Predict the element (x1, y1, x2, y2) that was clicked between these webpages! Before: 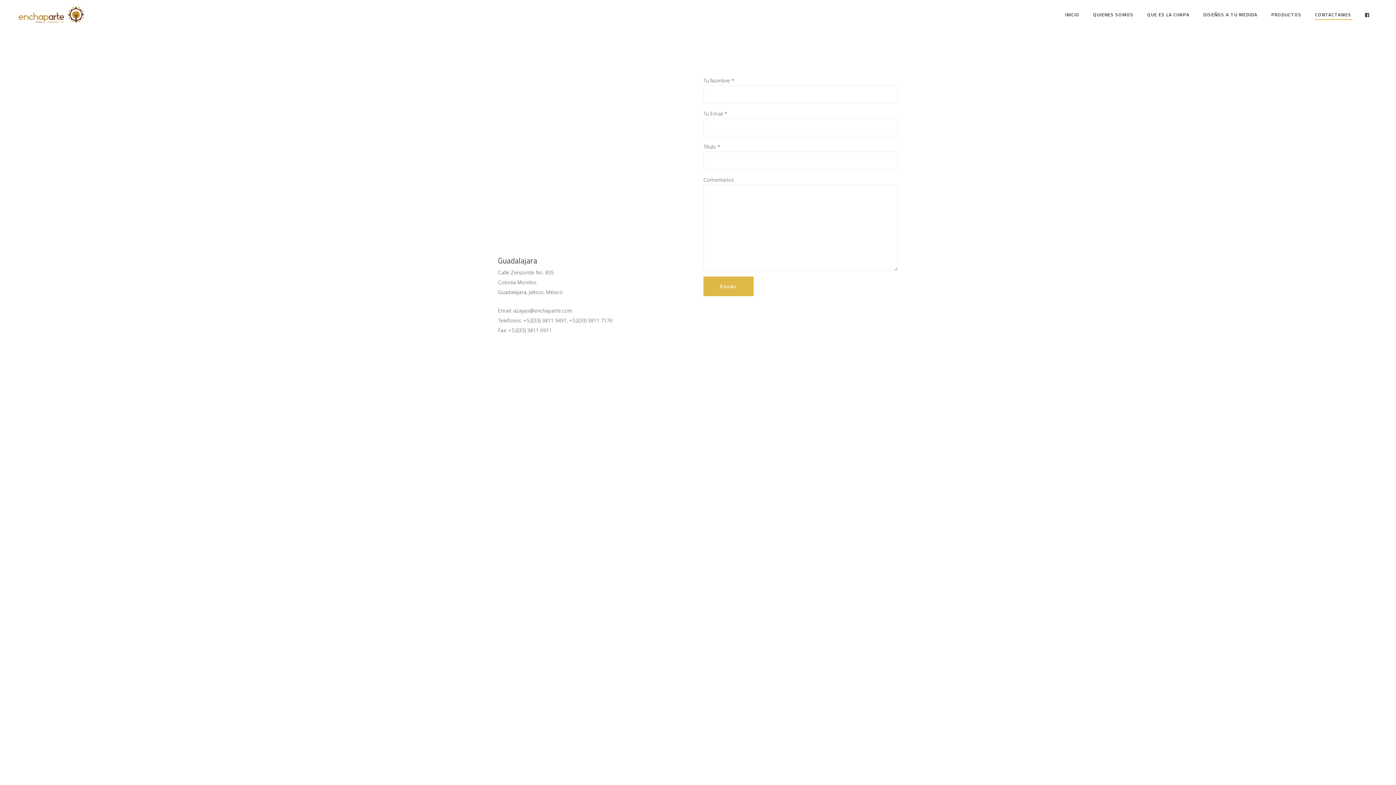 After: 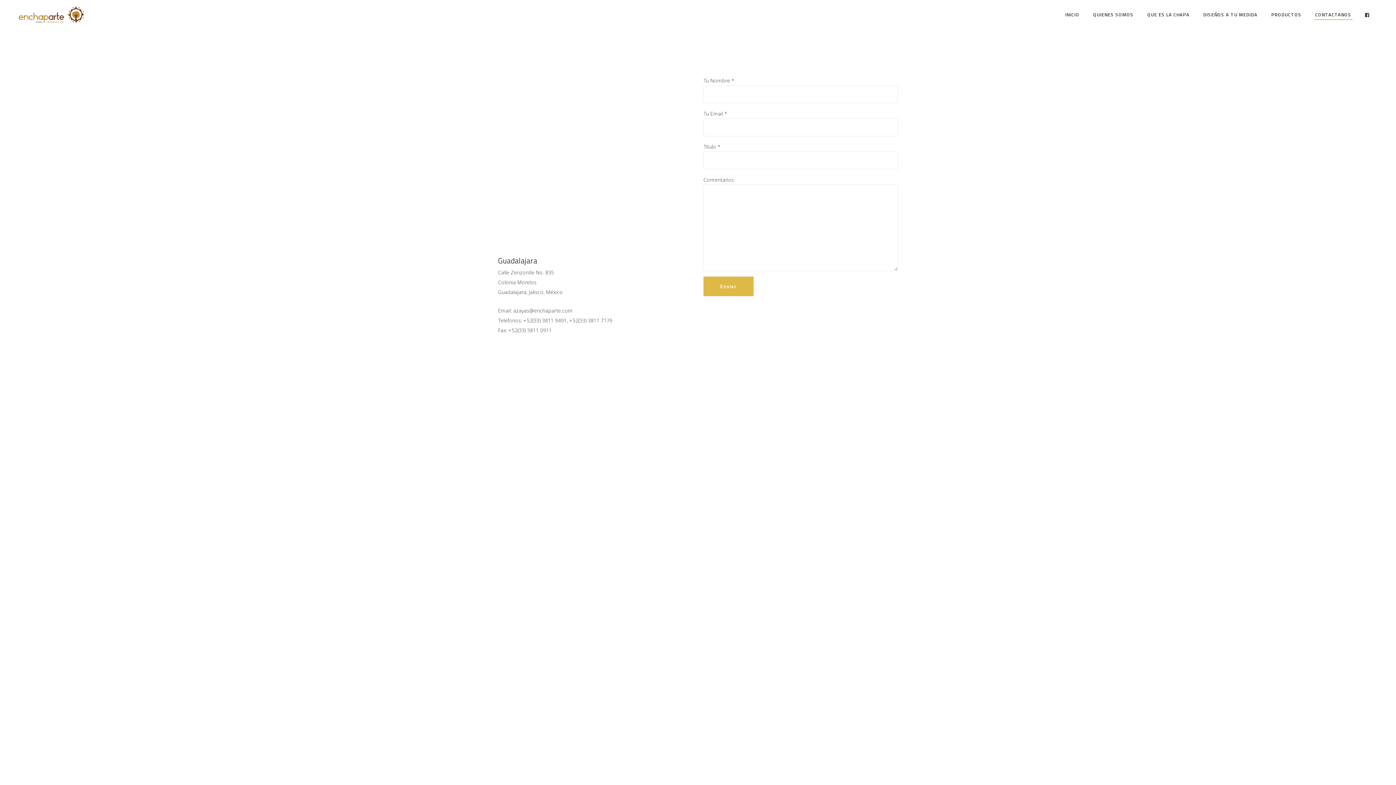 Action: bbox: (1308, 0, 1358, 29) label: CONTACTANOS